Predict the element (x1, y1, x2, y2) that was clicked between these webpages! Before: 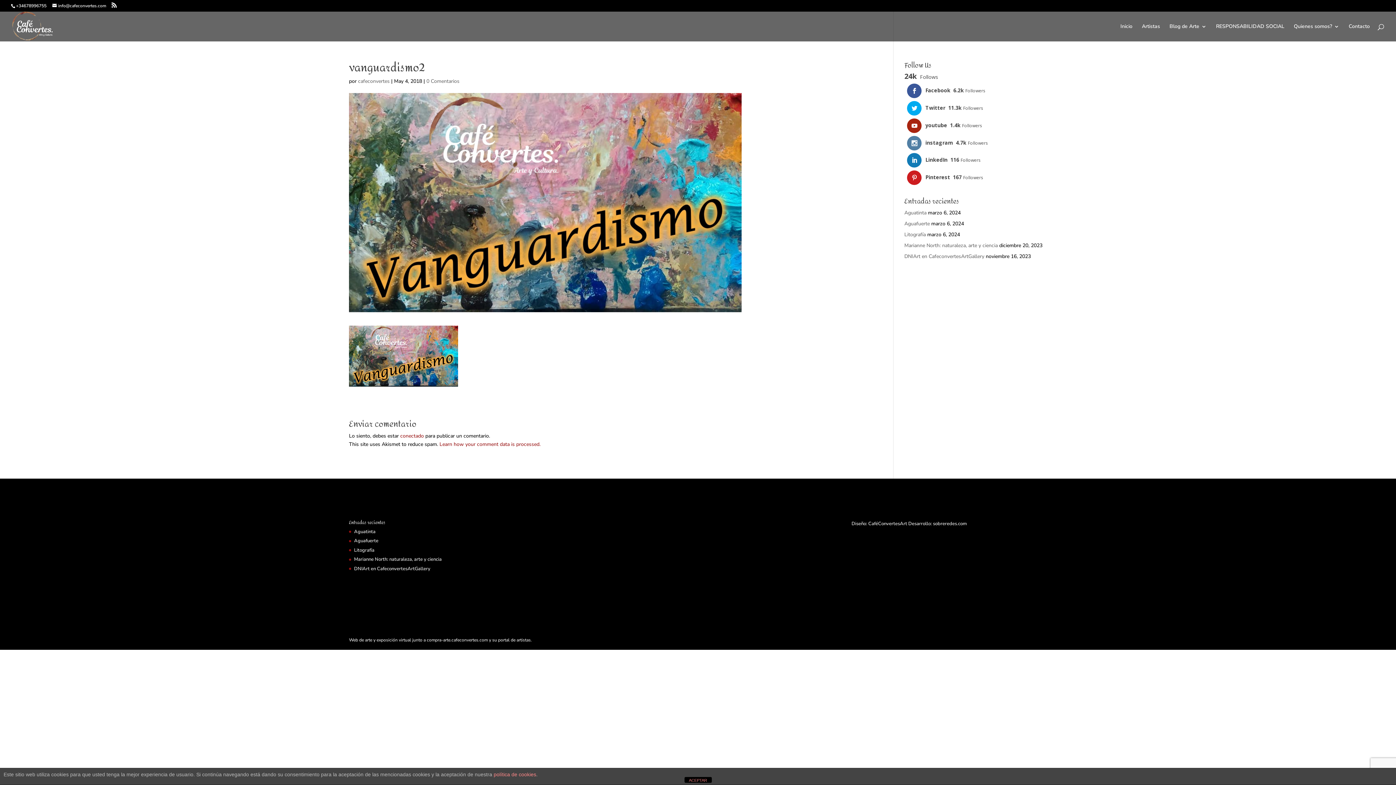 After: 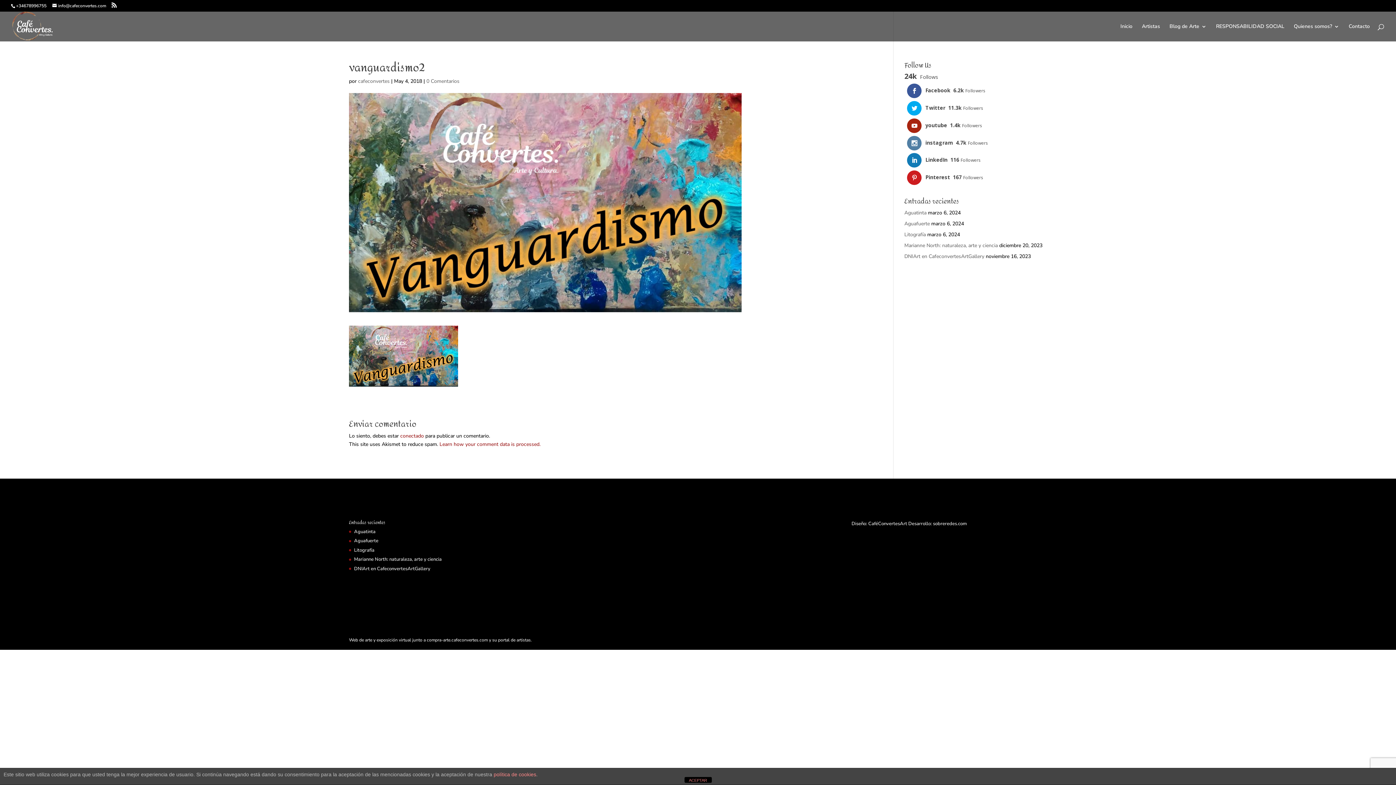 Action: bbox: (426, 77, 459, 84) label: 0 Comentarios